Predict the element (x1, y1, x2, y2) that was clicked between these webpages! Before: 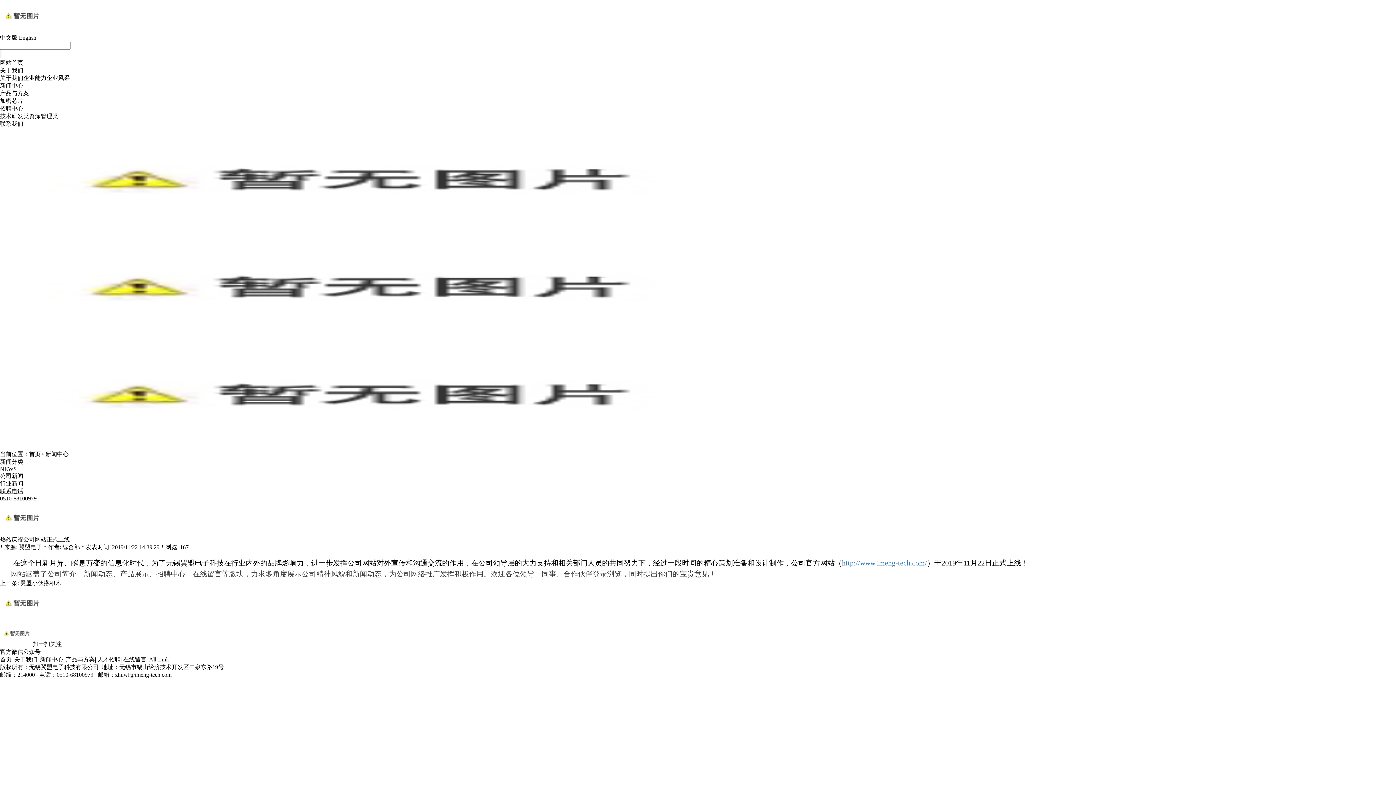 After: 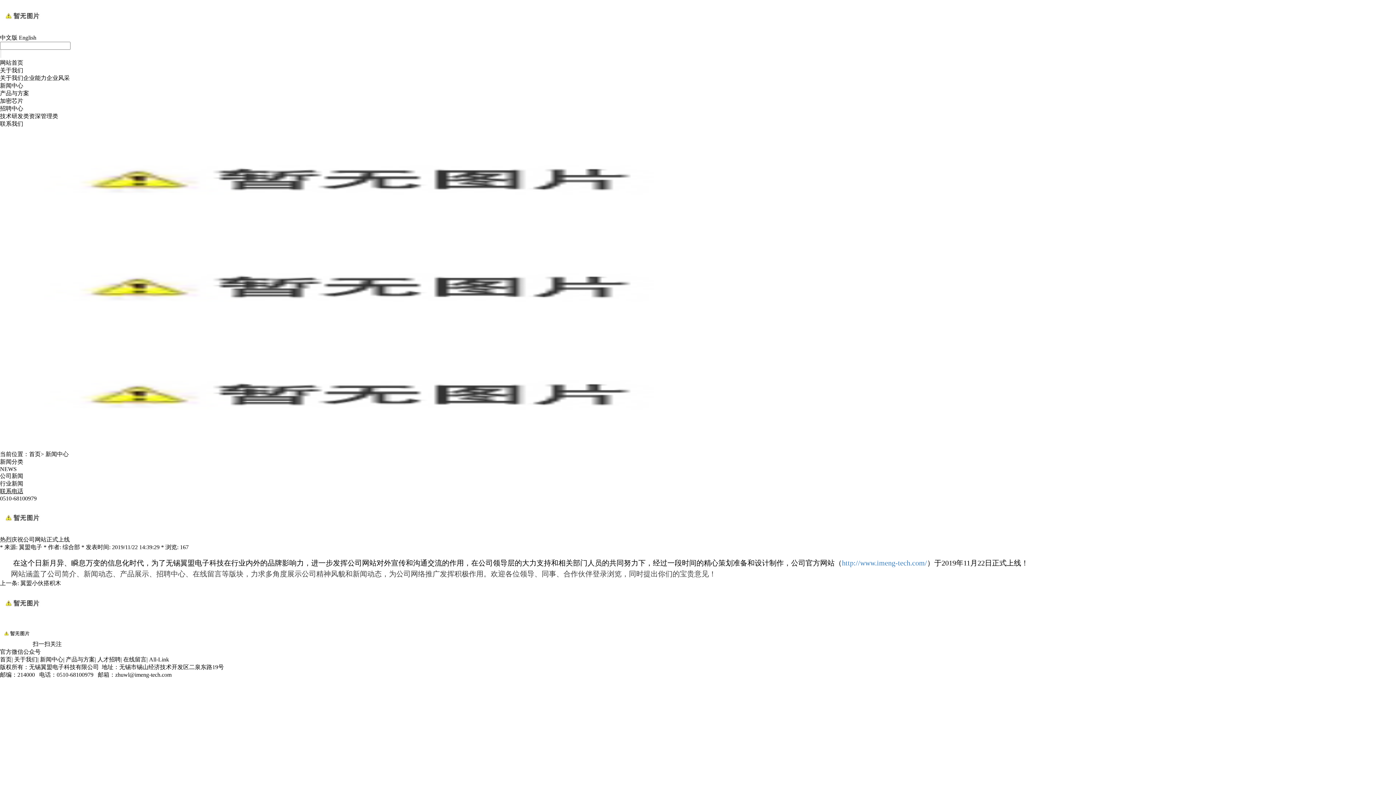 Action: label: 新闻中心 bbox: (45, 451, 68, 457)